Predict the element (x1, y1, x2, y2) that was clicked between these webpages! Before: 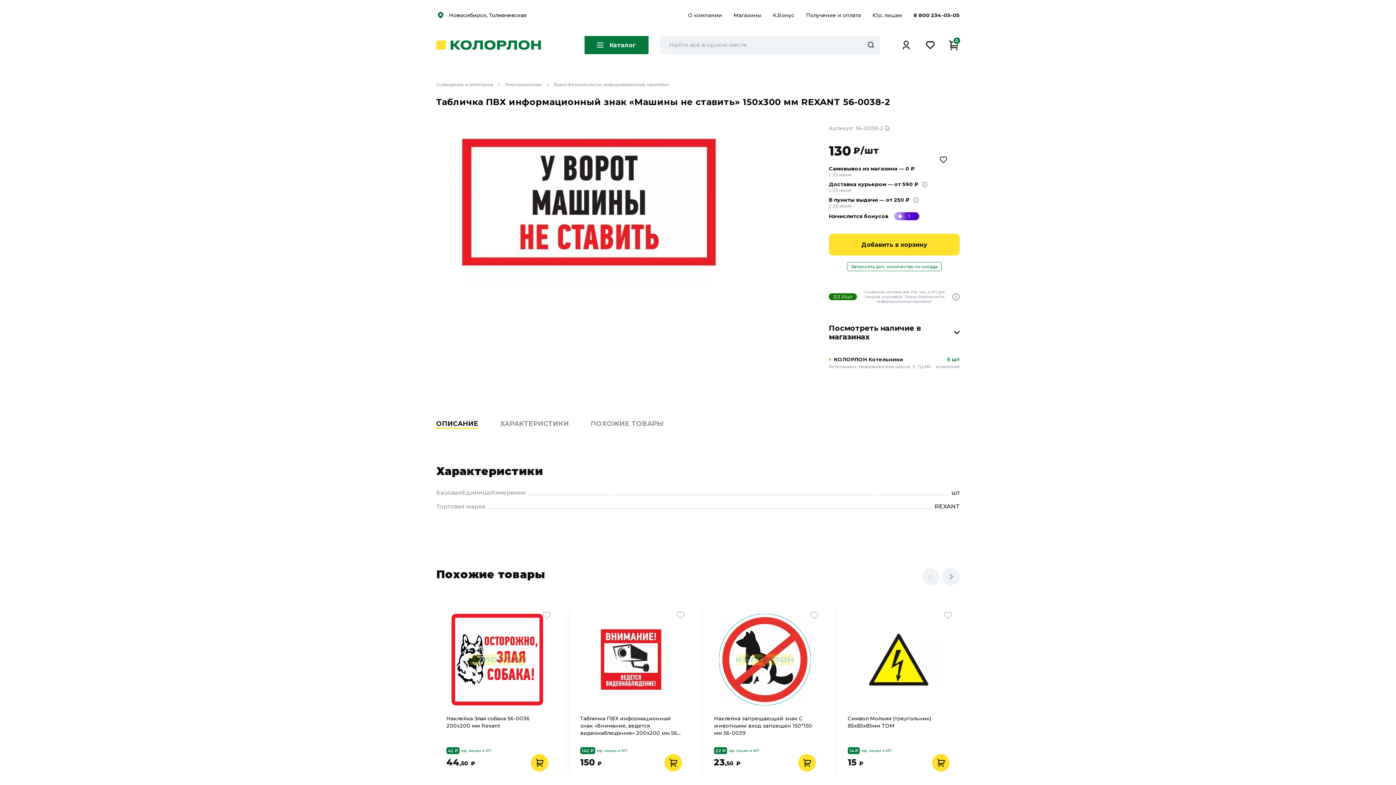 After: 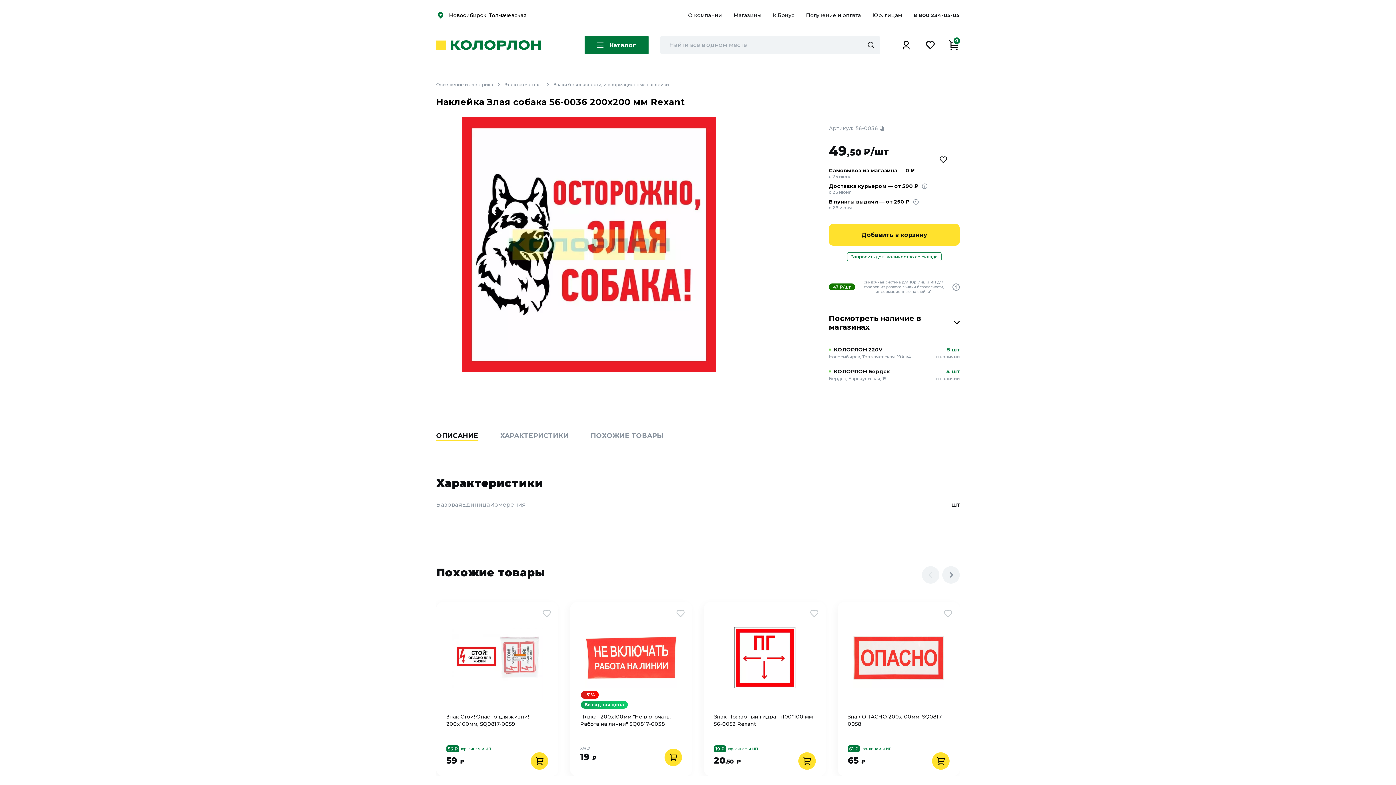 Action: bbox: (446, 715, 548, 737) label: Наклейка Злая собака 56-0036 200x200 мм Rexant